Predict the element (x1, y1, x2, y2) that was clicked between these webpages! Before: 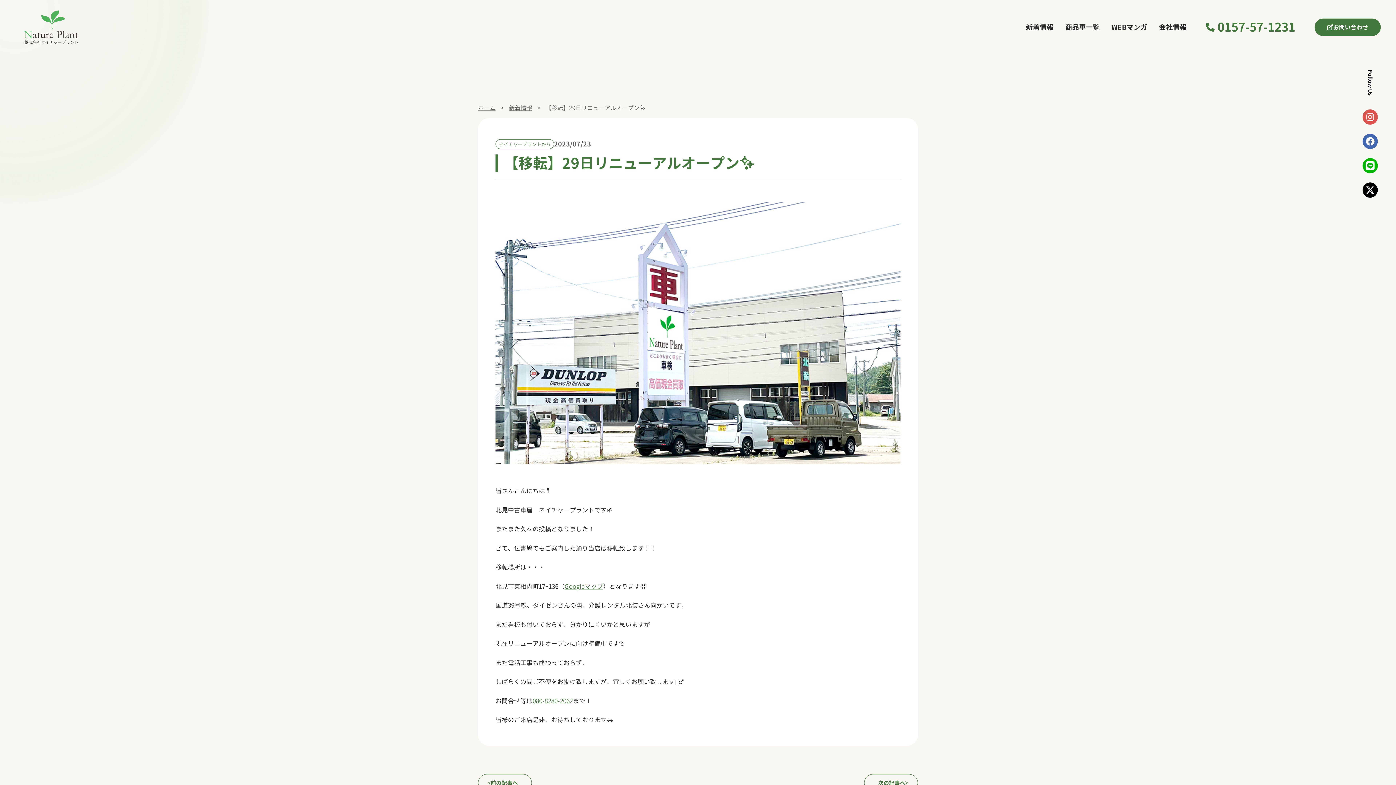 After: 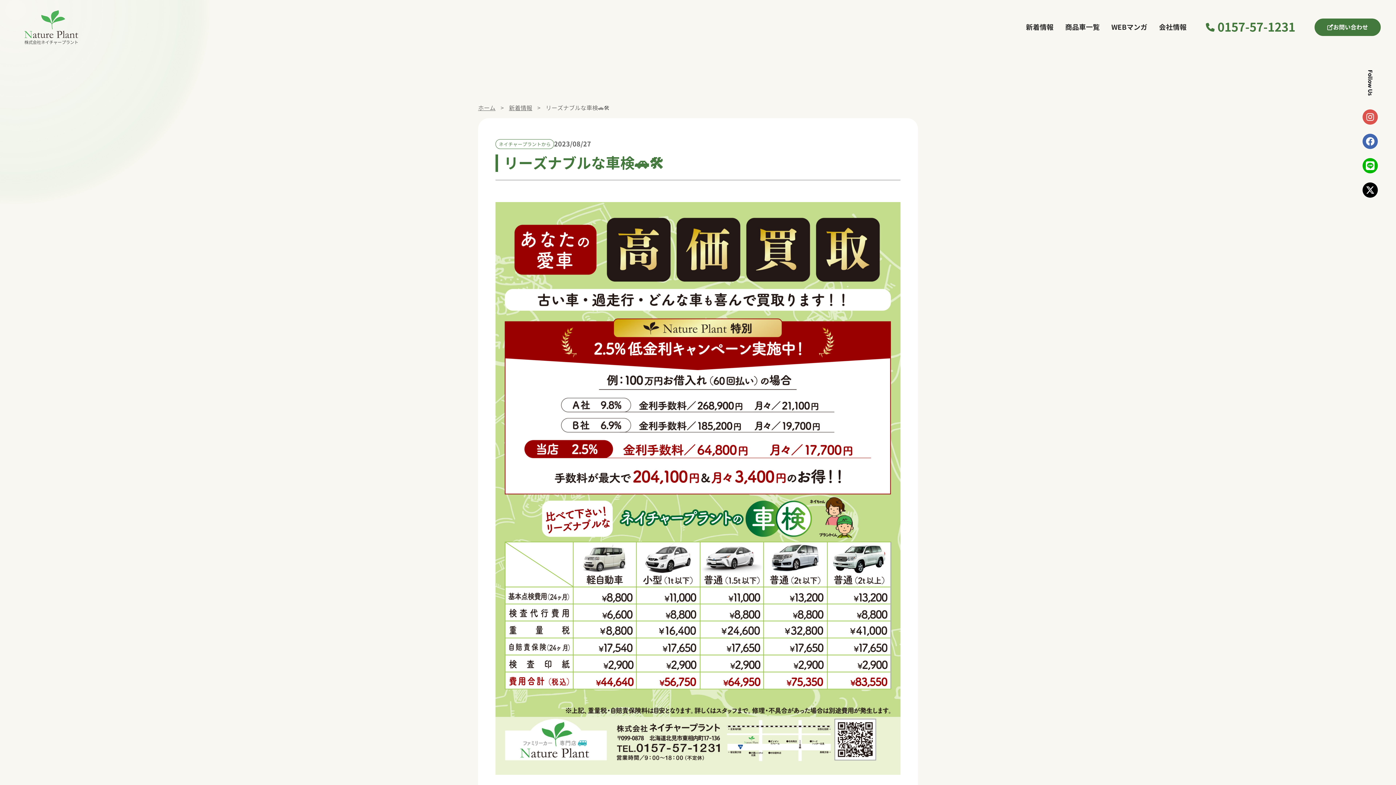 Action: bbox: (864, 774, 918, 792) label: 次の記事へ